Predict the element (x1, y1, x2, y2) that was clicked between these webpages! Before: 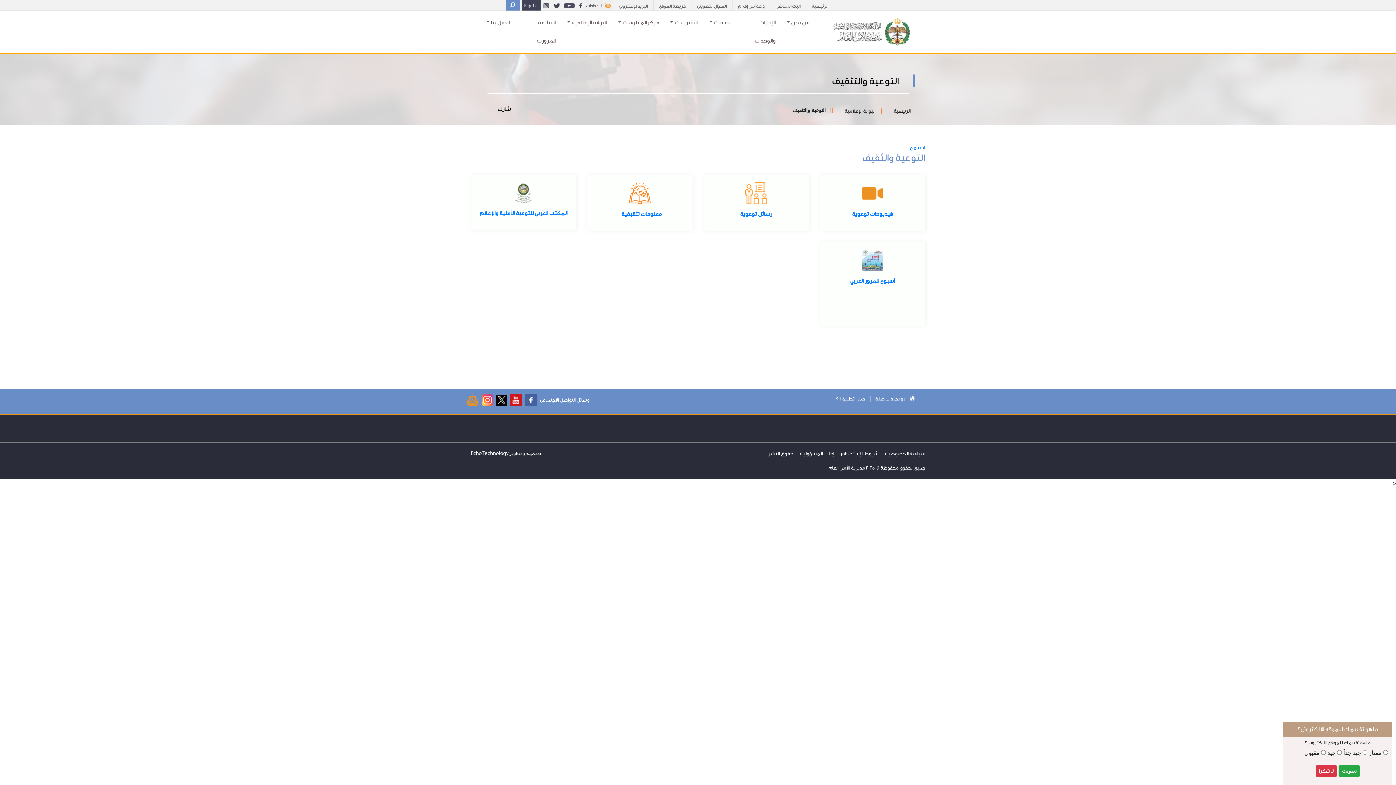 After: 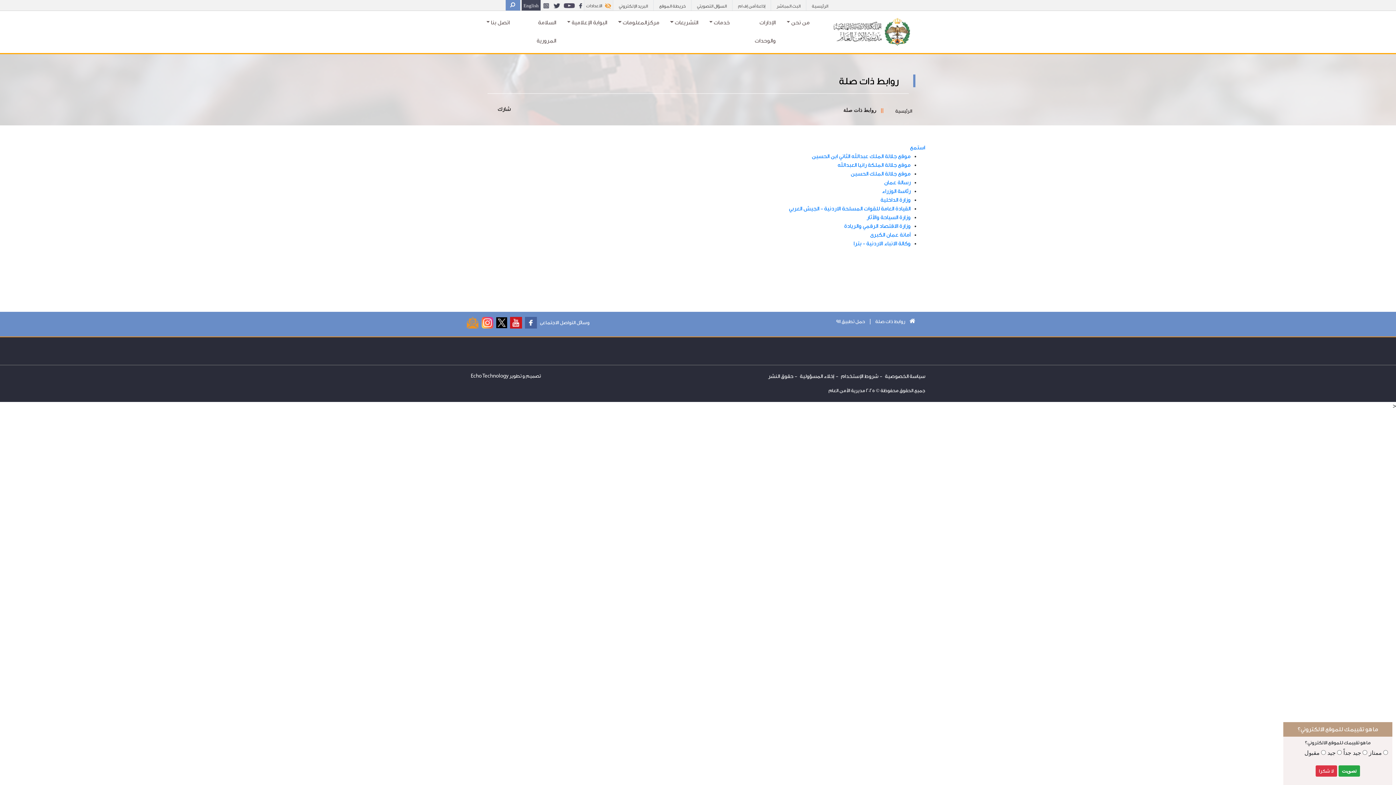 Action: label: روابط ذات صلة bbox: (874, 354, 907, 362)